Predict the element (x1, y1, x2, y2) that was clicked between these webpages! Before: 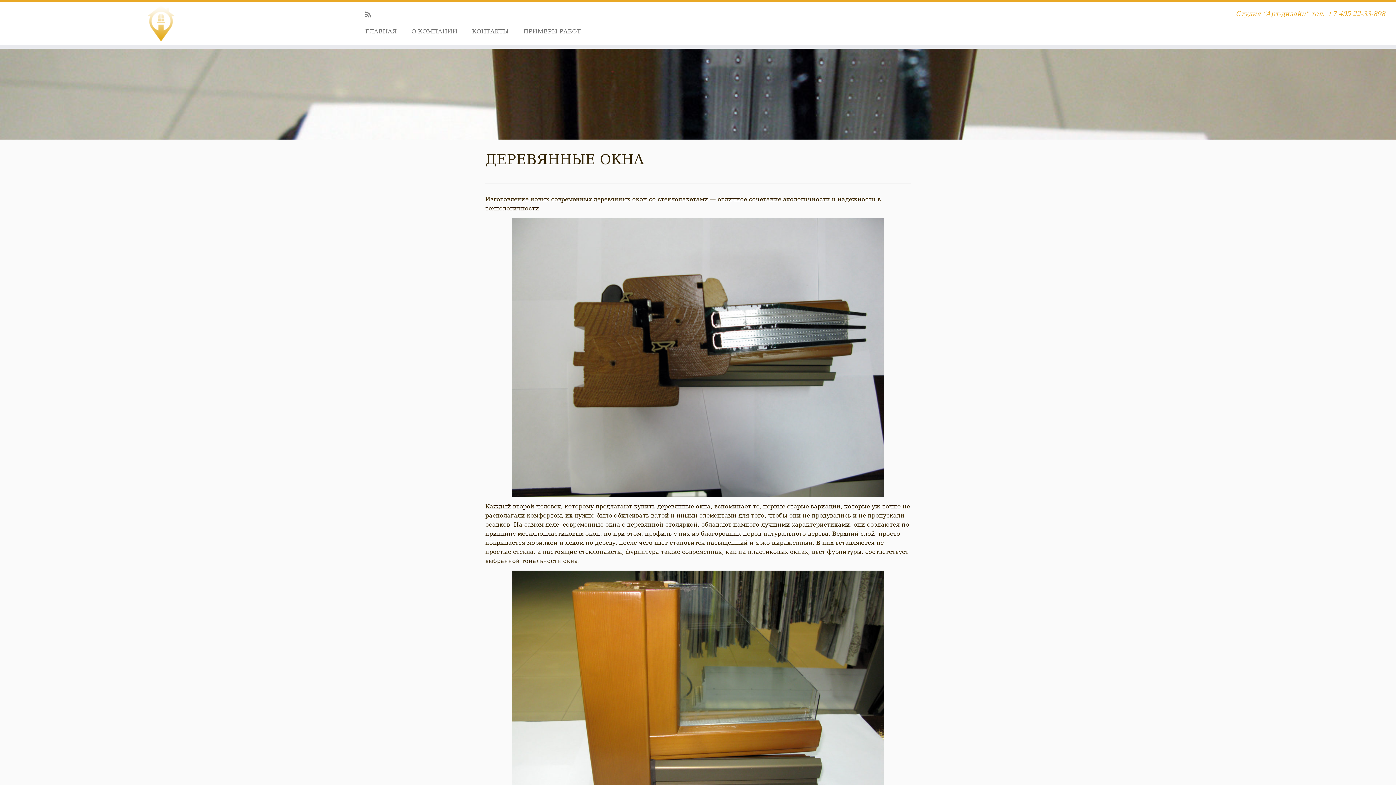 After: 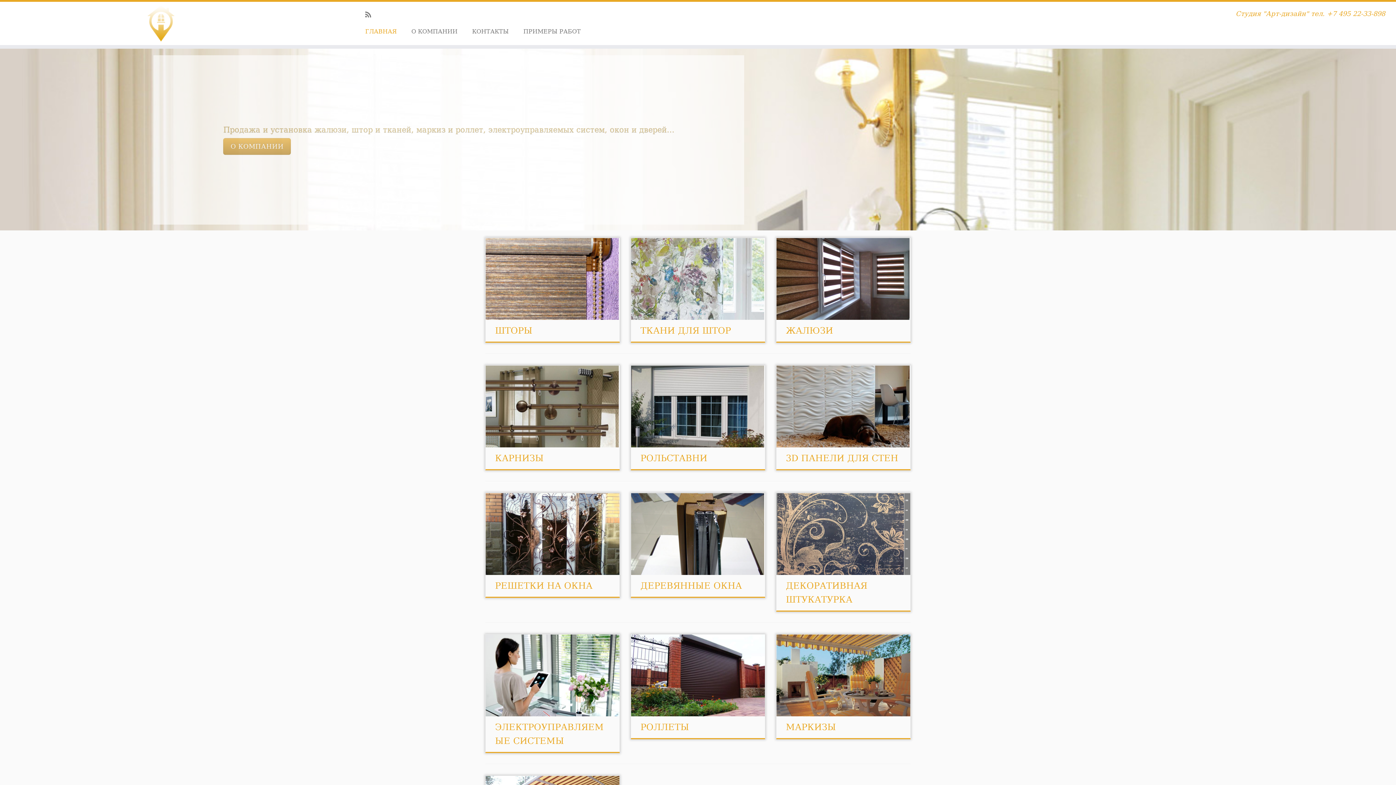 Action: bbox: (363, 25, 404, 37) label: ГЛАВНАЯ